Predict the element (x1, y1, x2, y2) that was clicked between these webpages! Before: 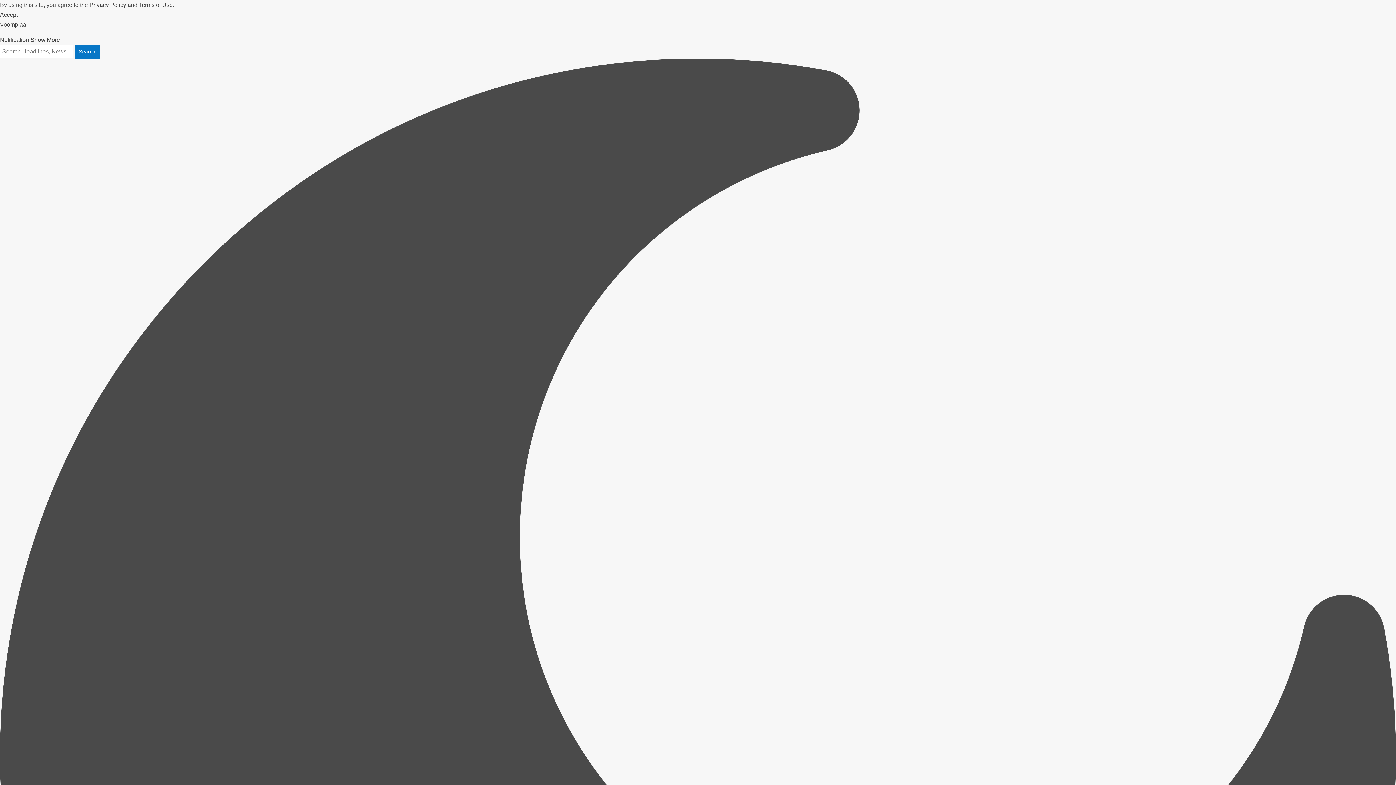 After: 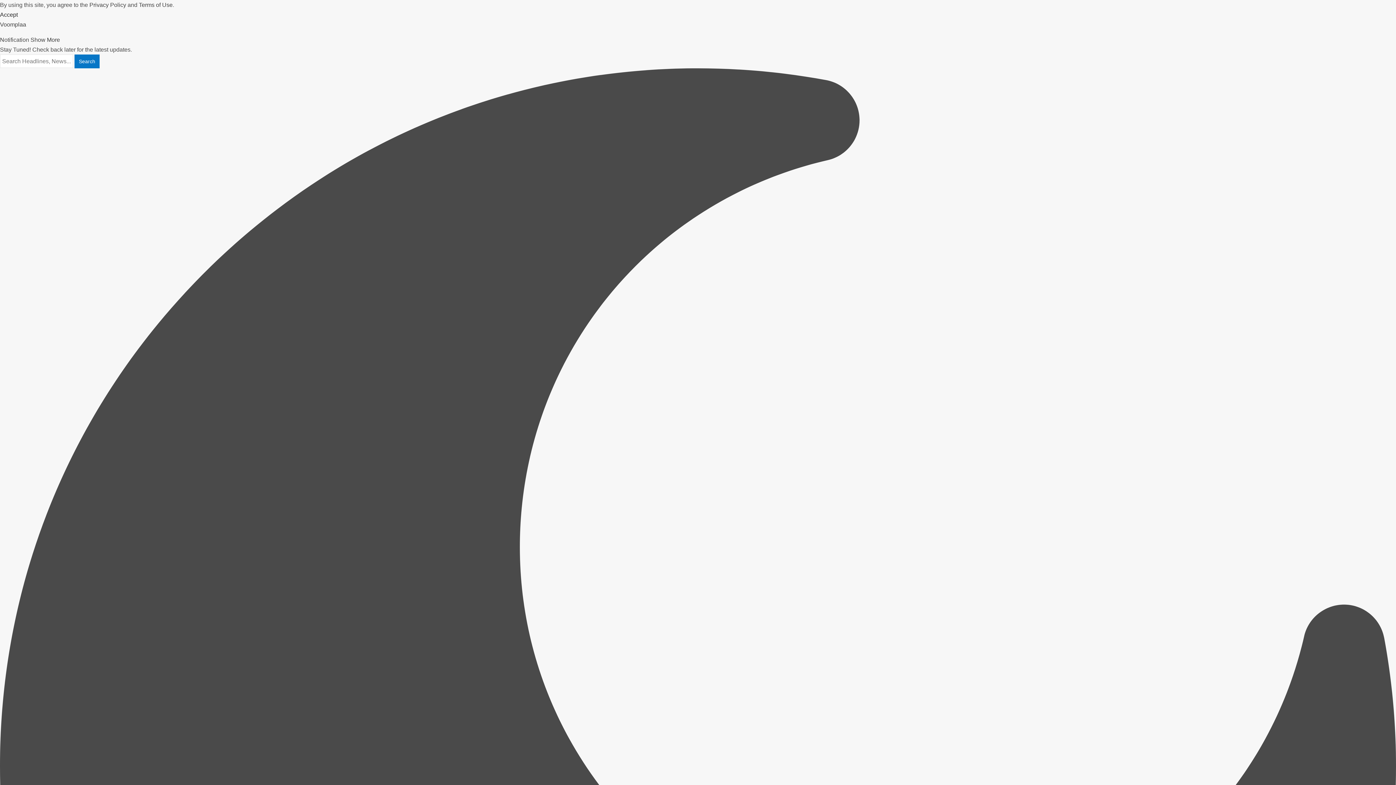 Action: label: Accept bbox: (0, 11, 17, 17)